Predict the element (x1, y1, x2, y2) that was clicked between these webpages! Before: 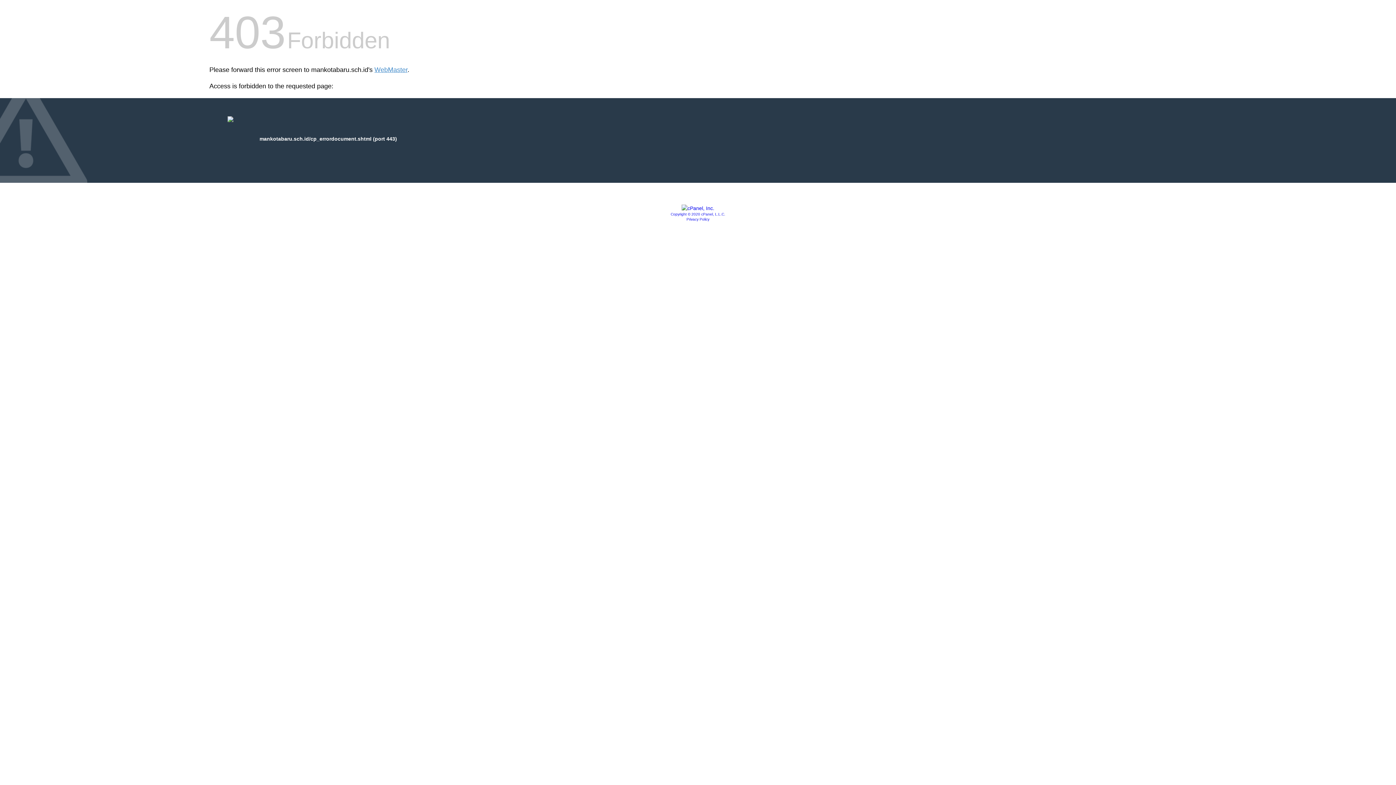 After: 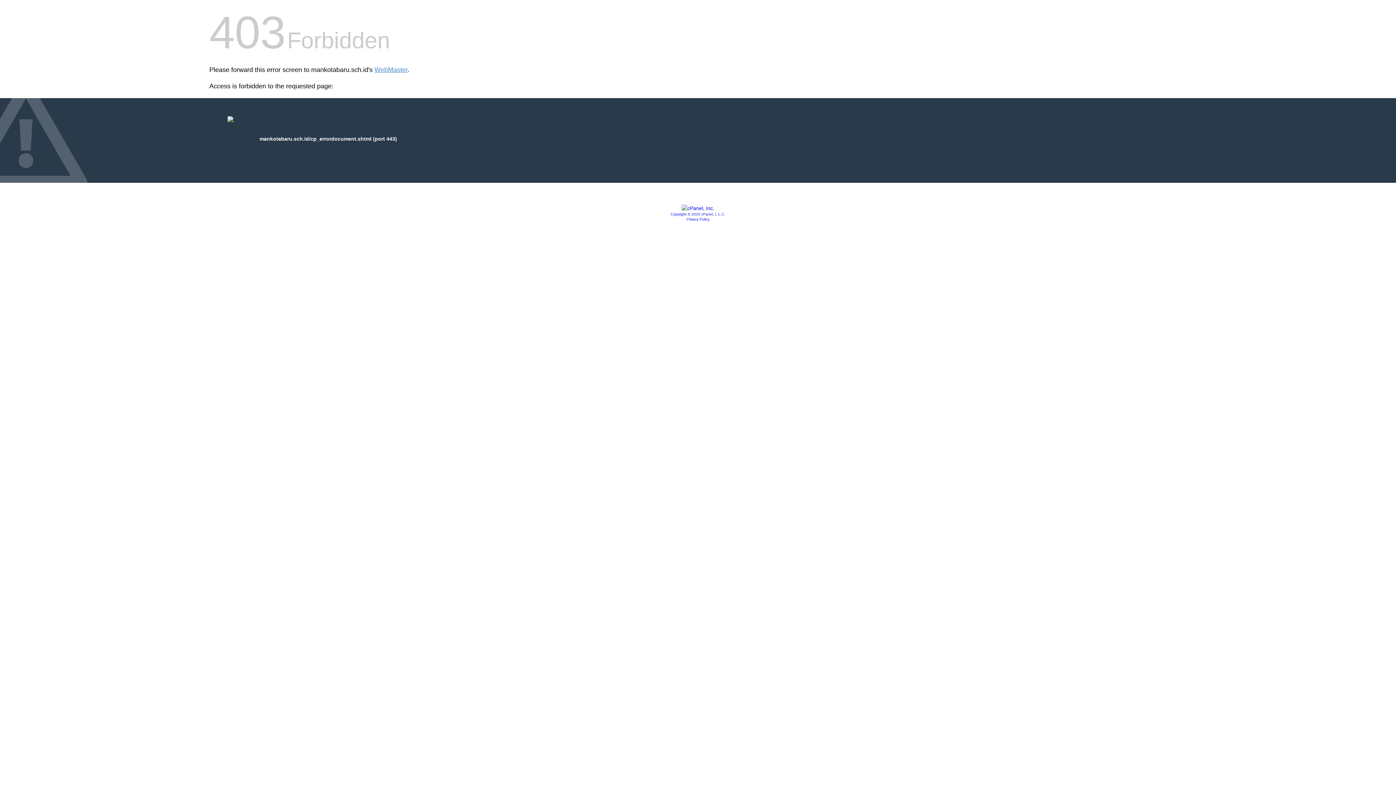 Action: label: Copyright © 2020 cPanel, L.L.C. bbox: (670, 212, 725, 216)